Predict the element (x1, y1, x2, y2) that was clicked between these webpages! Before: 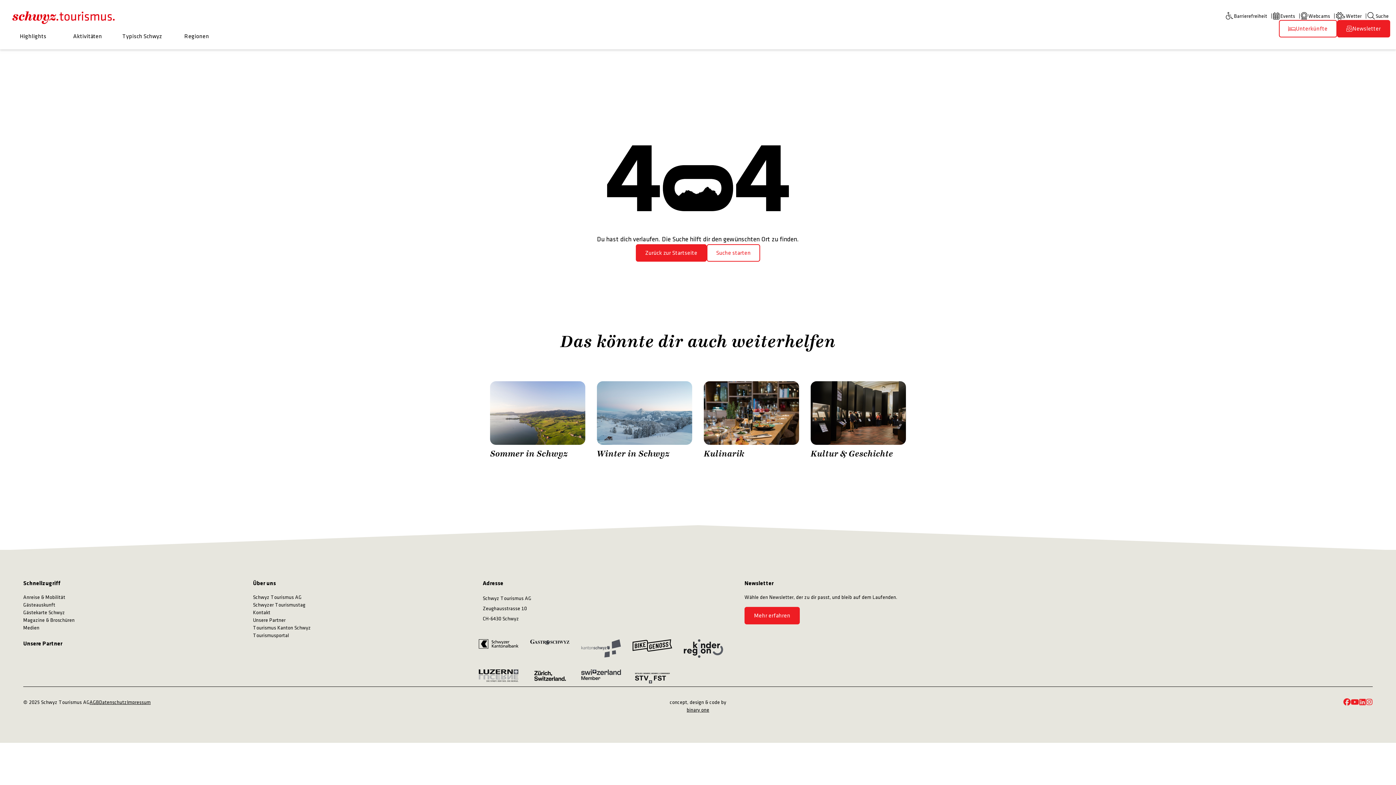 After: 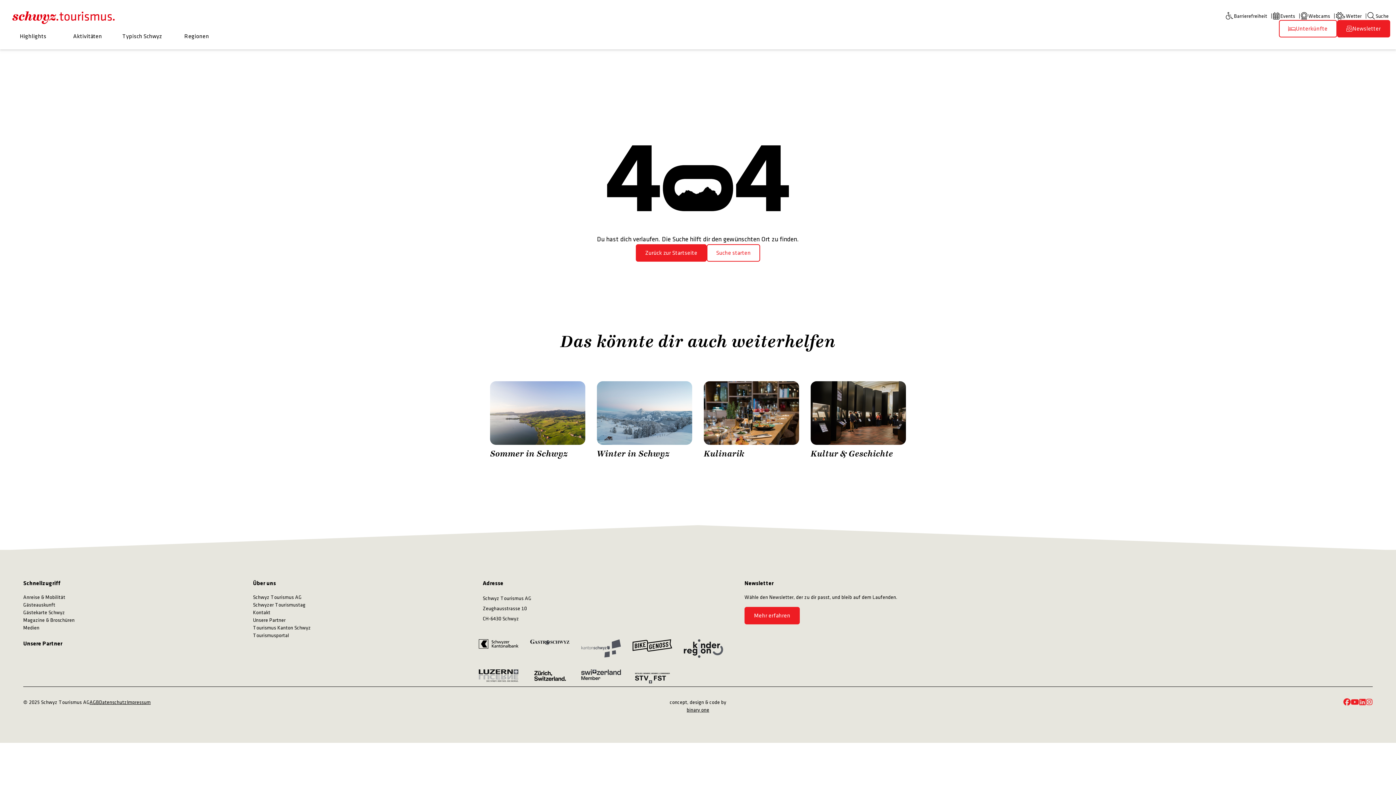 Action: label: https://www.gastroschwyz.ch/gastroschwyz/ bbox: (530, 639, 569, 658)